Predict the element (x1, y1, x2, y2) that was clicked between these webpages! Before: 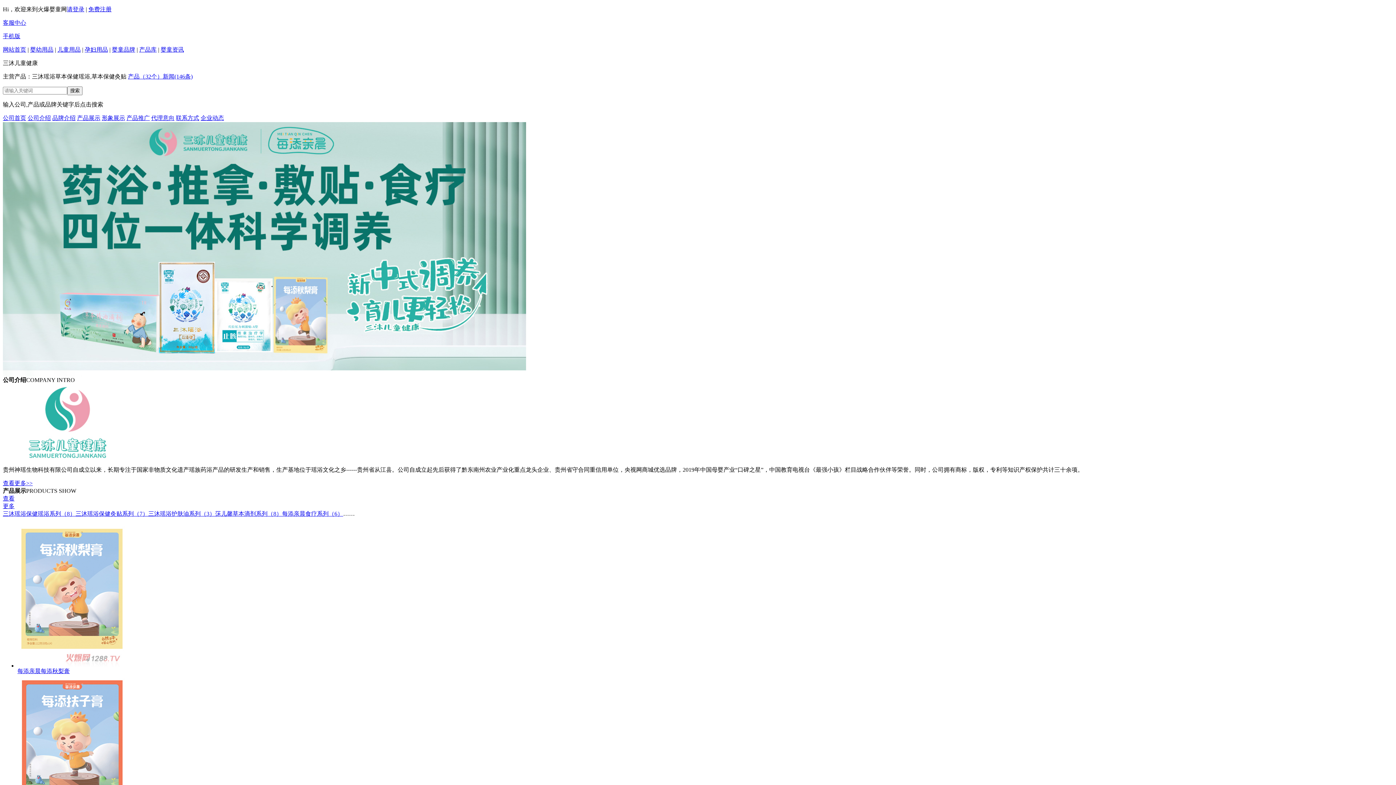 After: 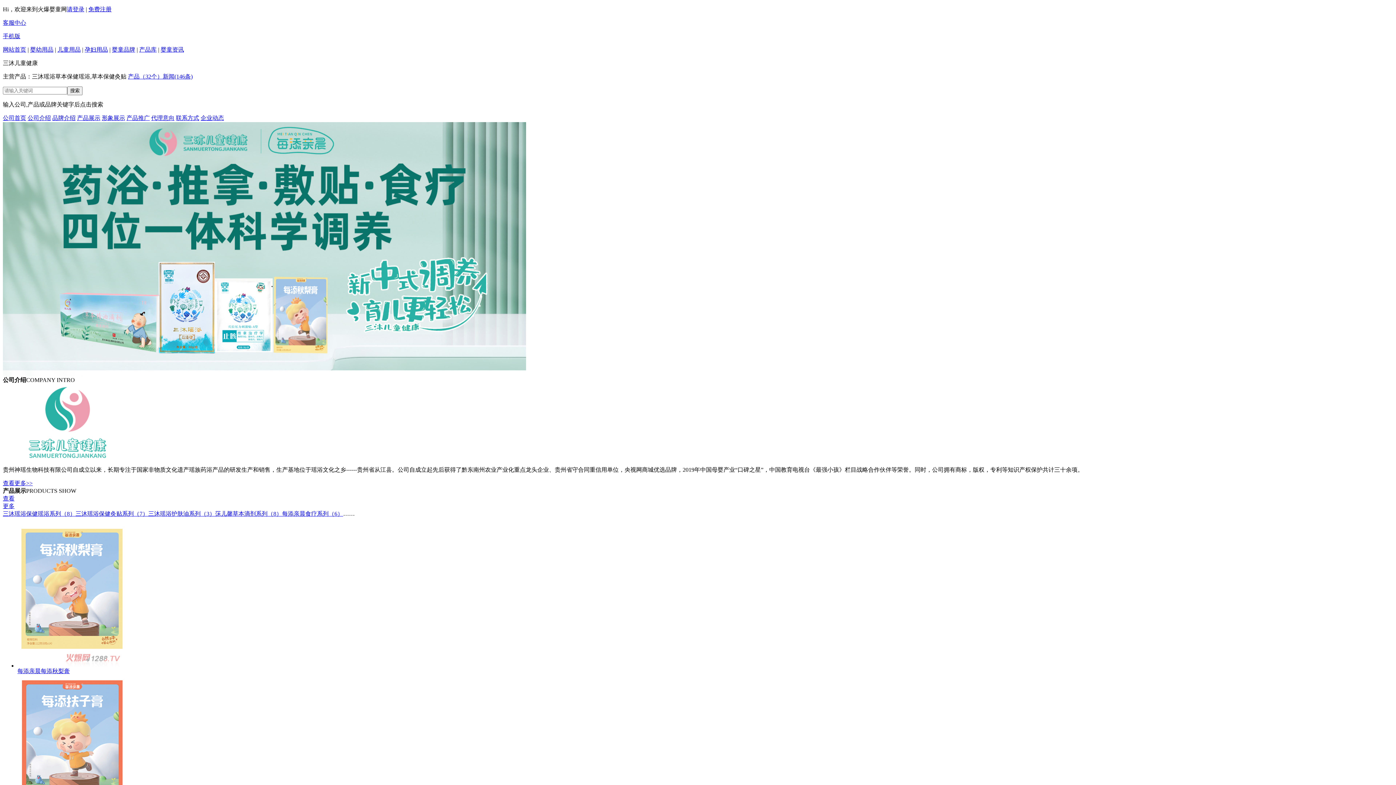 Action: bbox: (148, 510, 215, 517) label: 三沐瑶浴护肤油系列（3）